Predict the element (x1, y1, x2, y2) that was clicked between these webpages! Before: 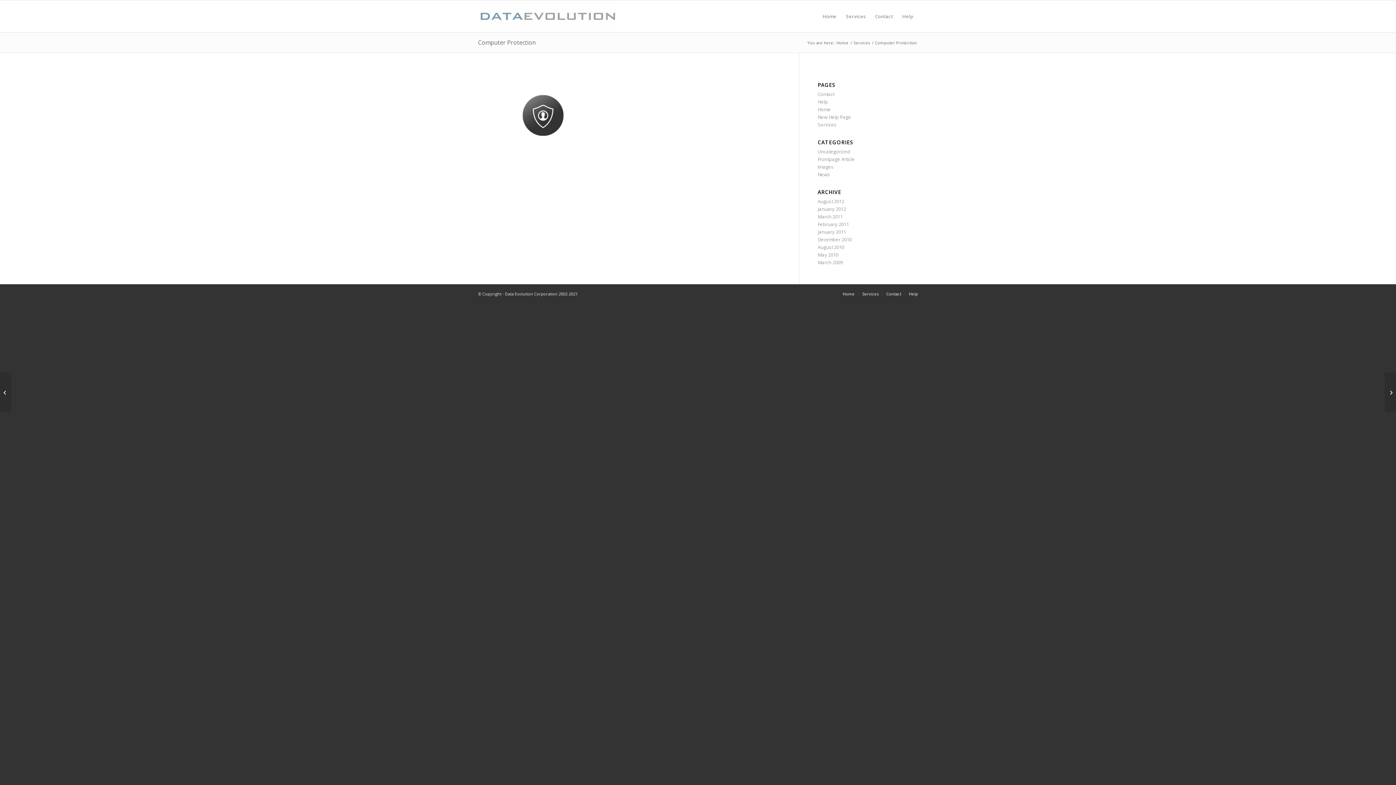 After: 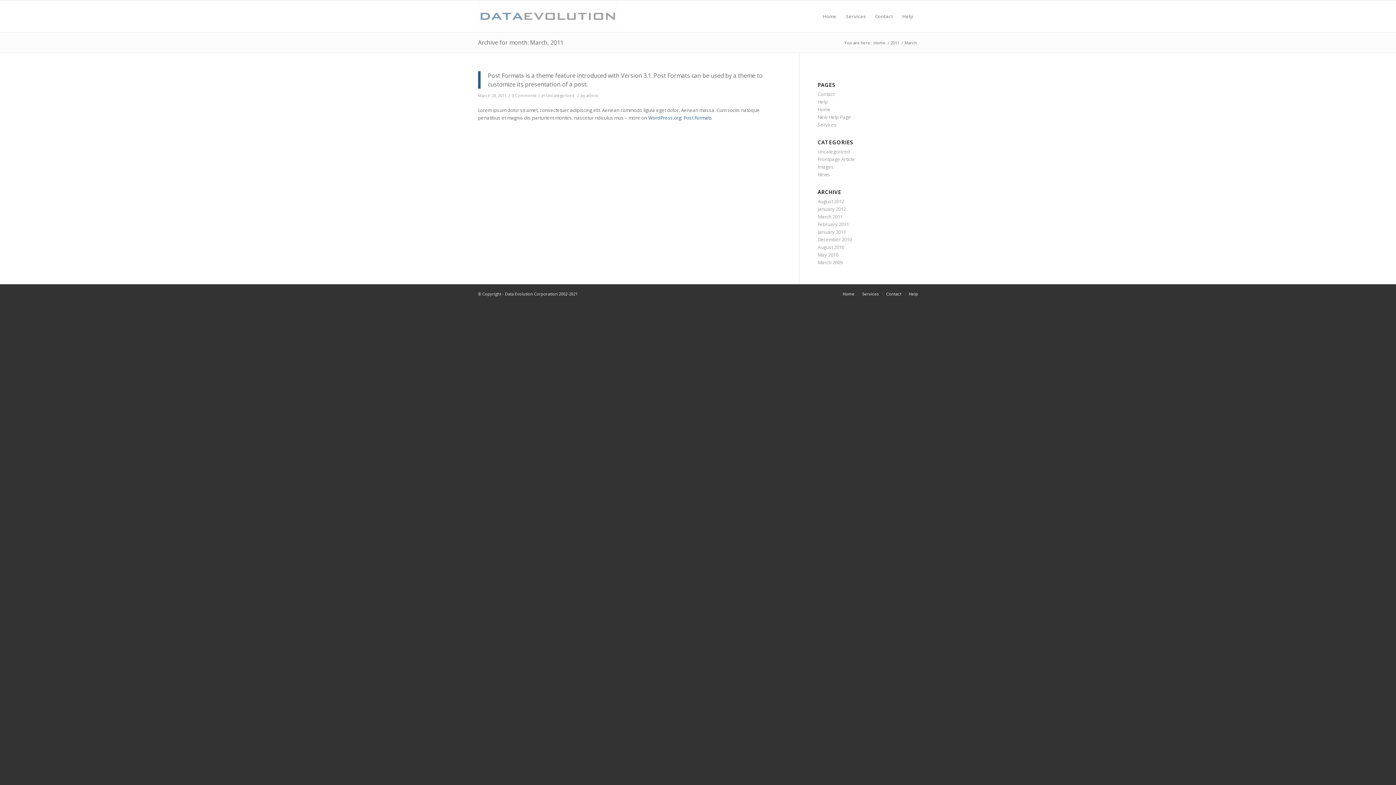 Action: label: March 2011 bbox: (817, 213, 843, 220)